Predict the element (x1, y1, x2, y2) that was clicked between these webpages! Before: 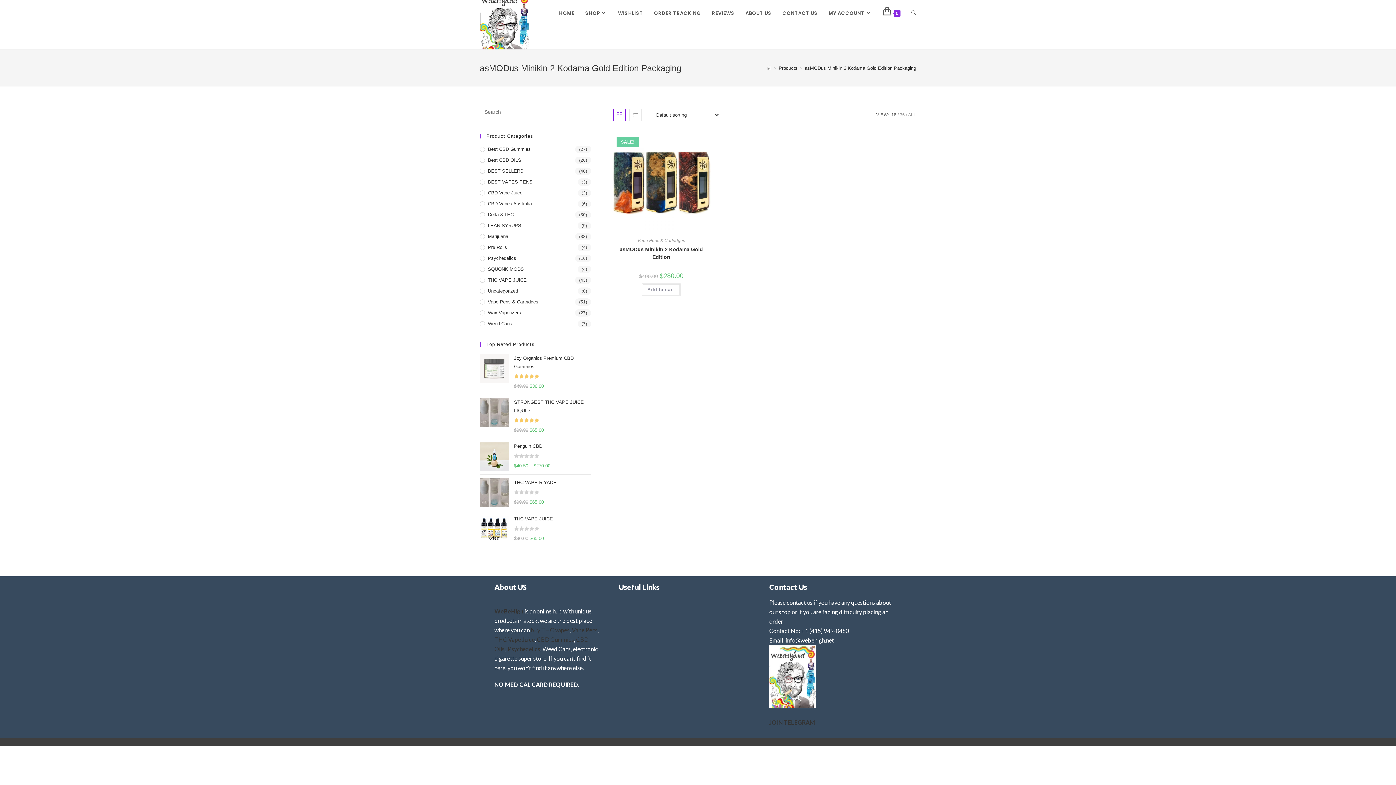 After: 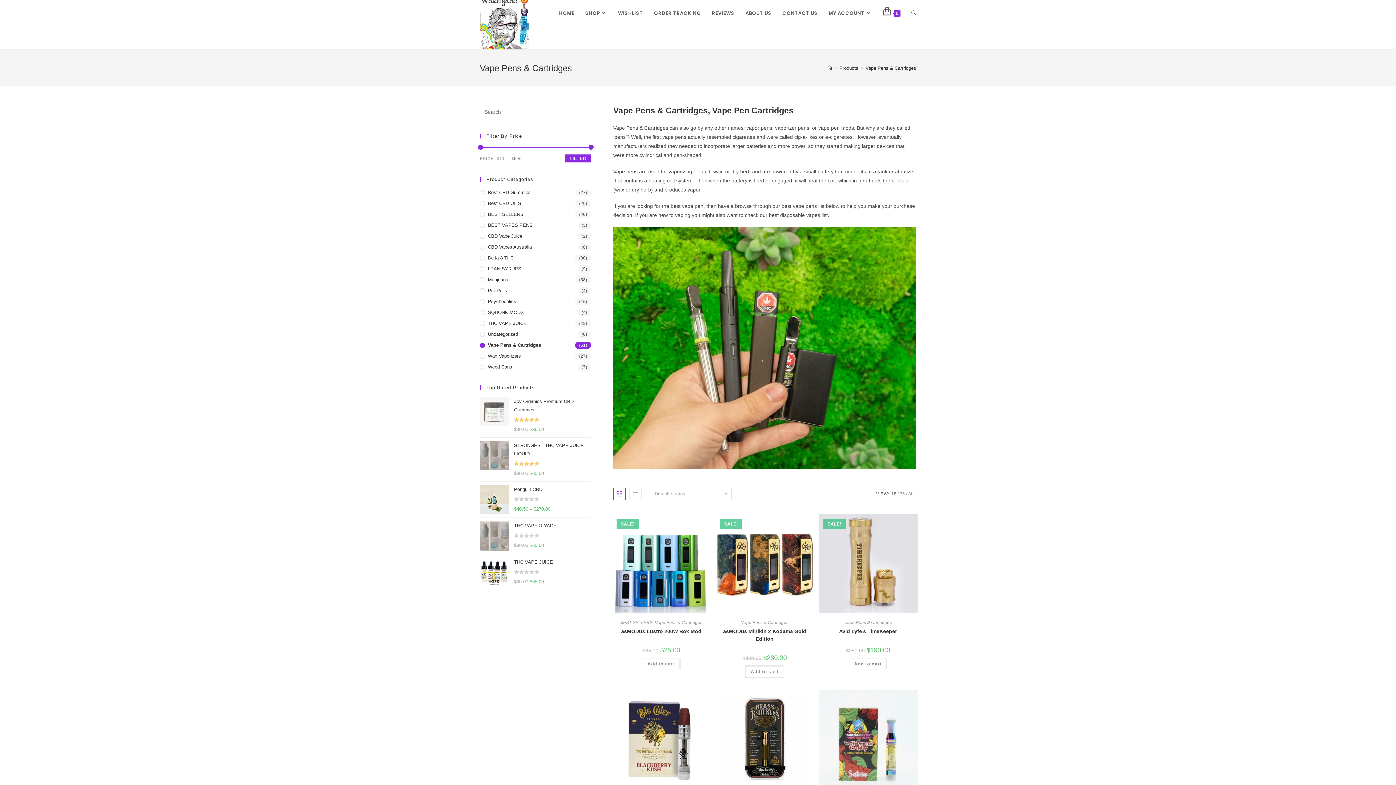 Action: label: Vape Pens & Cartridges bbox: (480, 298, 591, 305)